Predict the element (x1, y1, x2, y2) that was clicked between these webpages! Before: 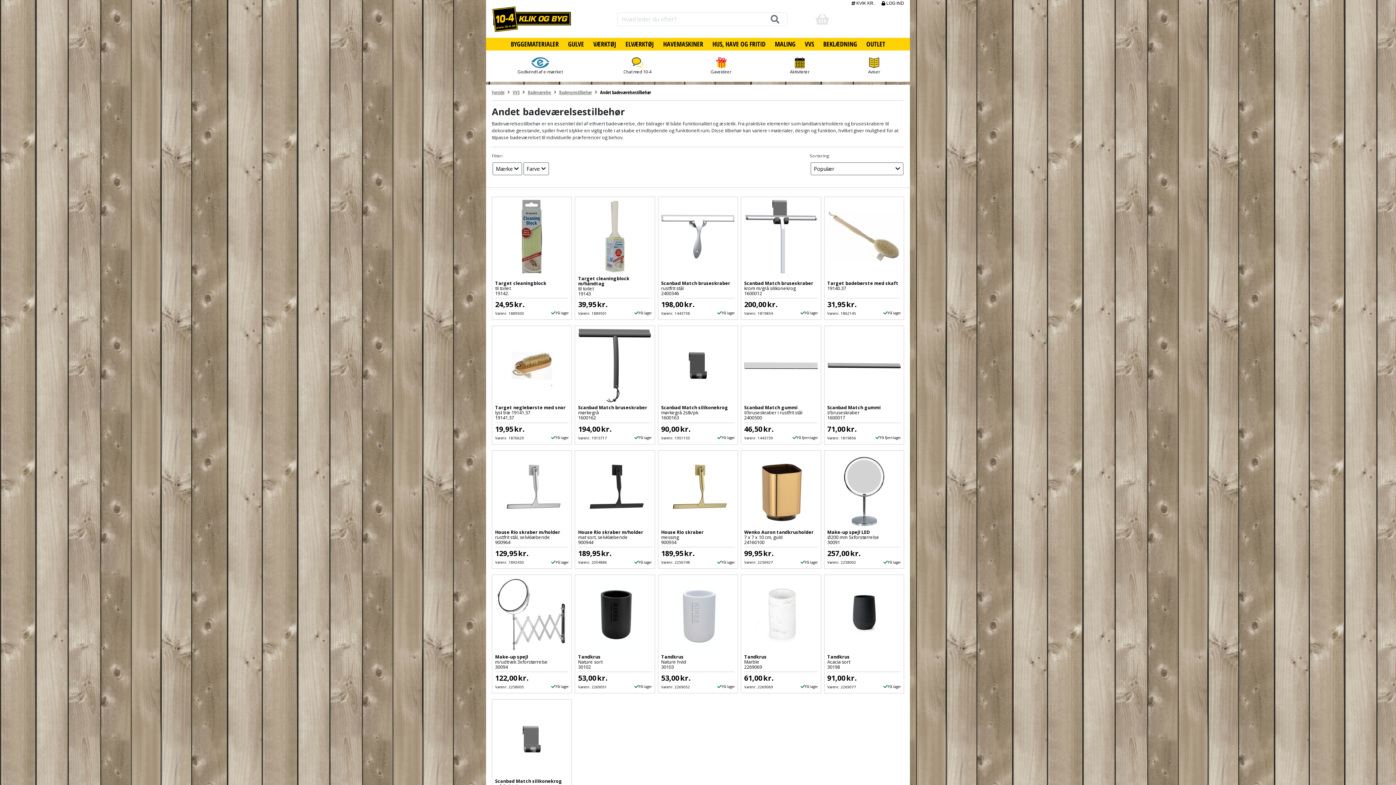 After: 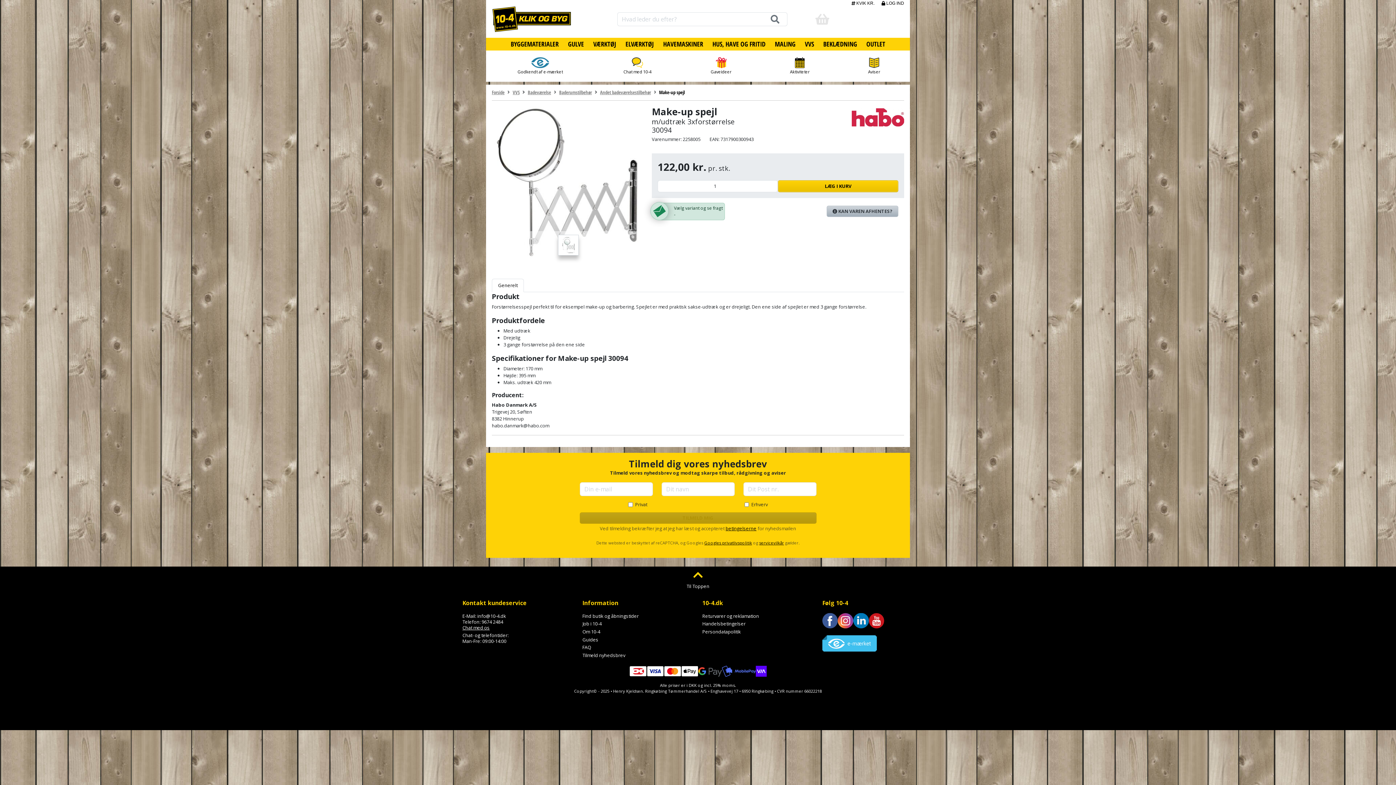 Action: bbox: (495, 611, 568, 617)